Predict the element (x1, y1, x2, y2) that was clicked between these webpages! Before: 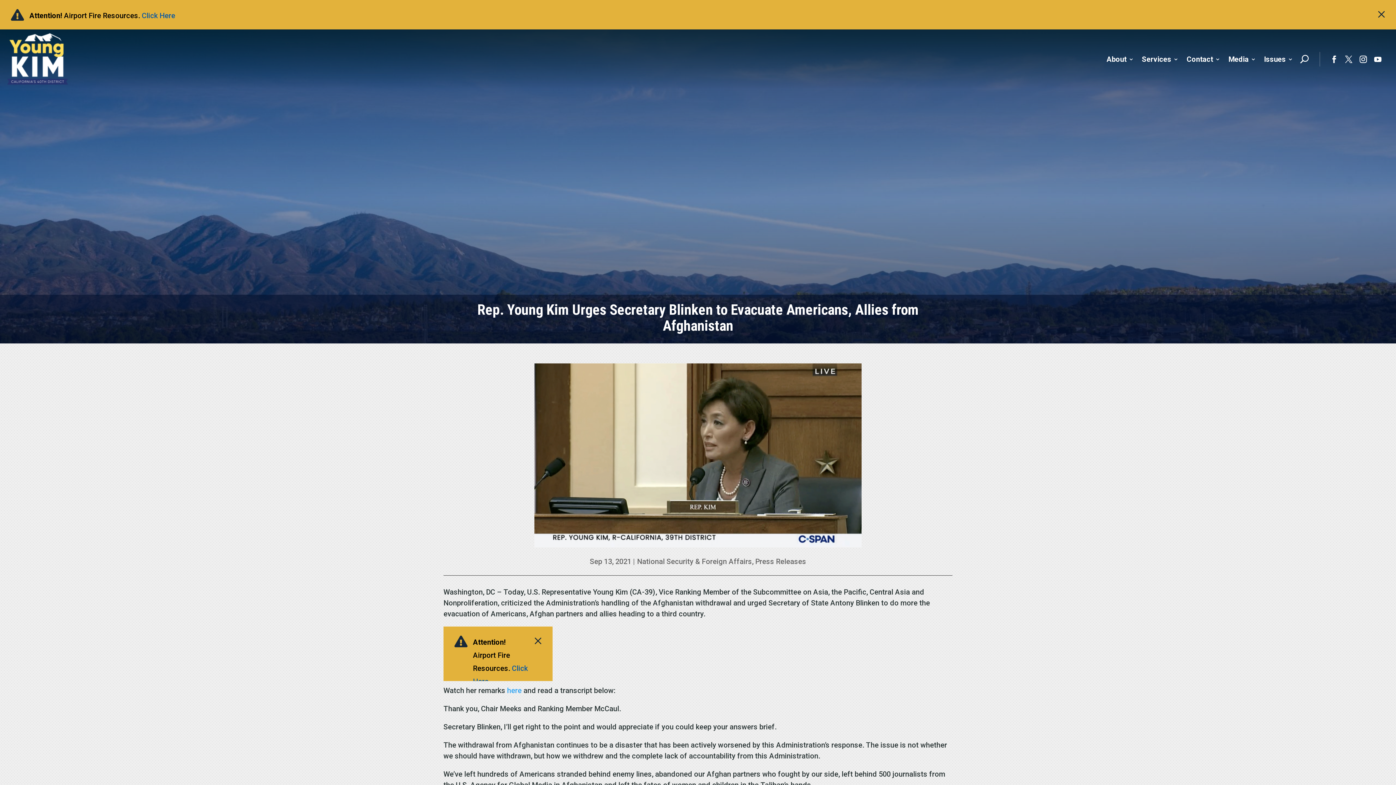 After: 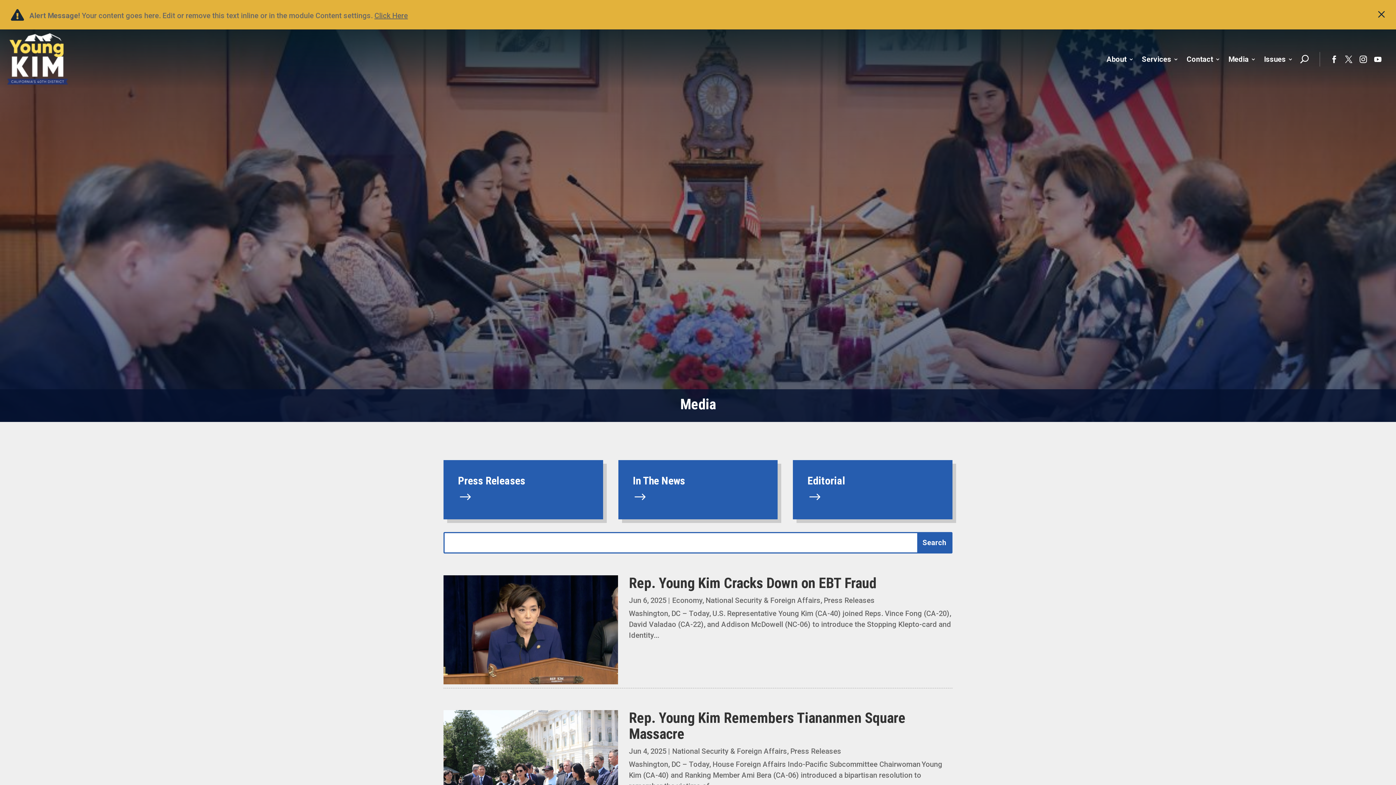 Action: label: National Security & Foreign Affairs bbox: (637, 557, 752, 566)